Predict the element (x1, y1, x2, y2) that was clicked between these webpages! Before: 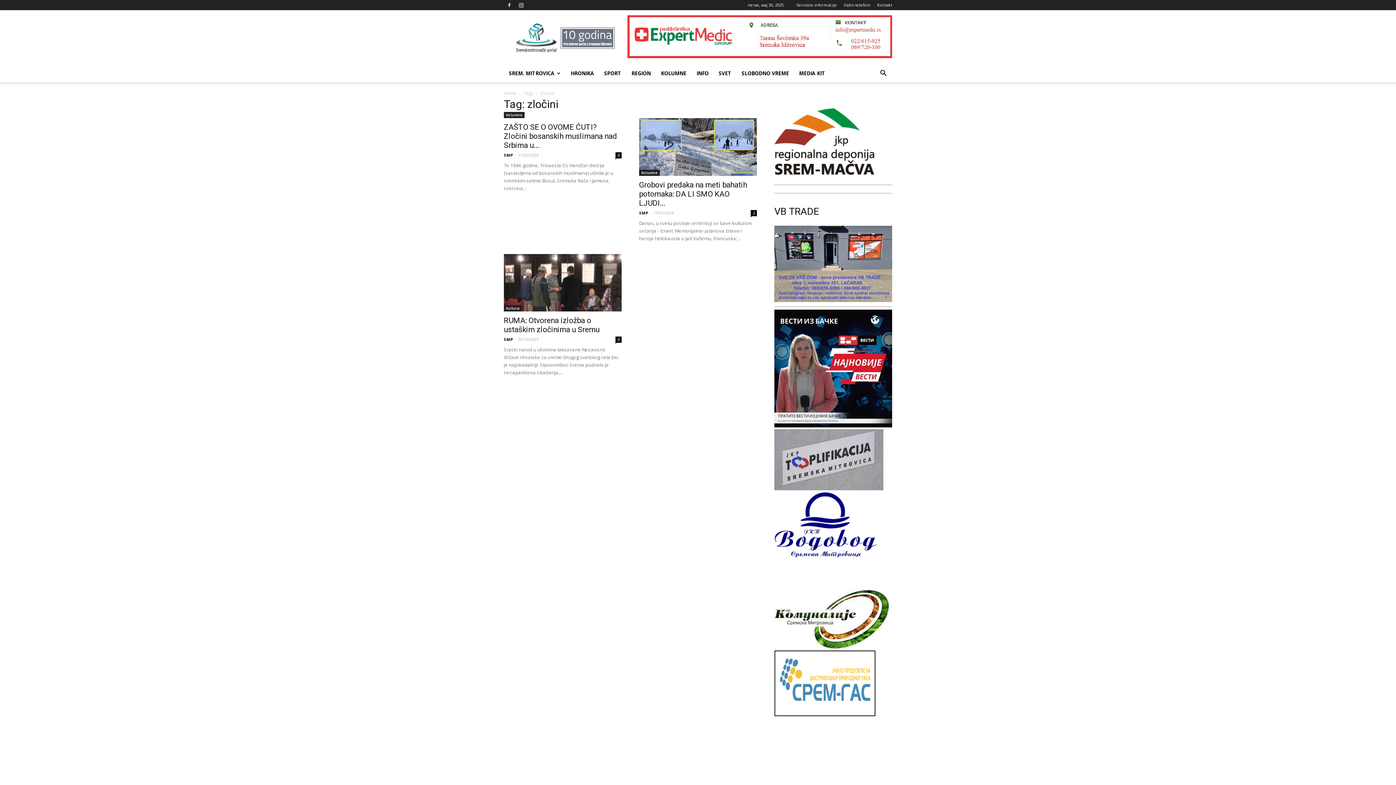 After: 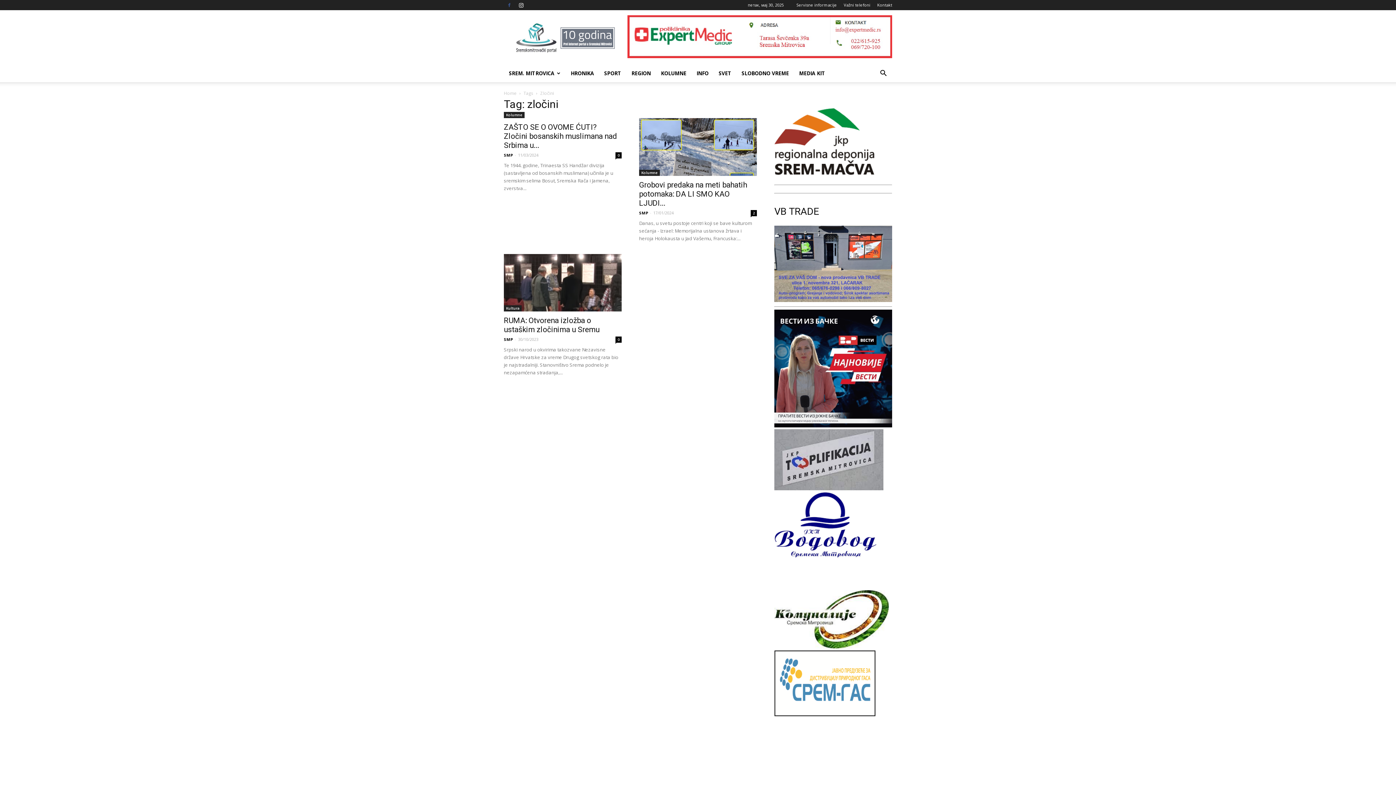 Action: bbox: (504, 0, 514, 10)